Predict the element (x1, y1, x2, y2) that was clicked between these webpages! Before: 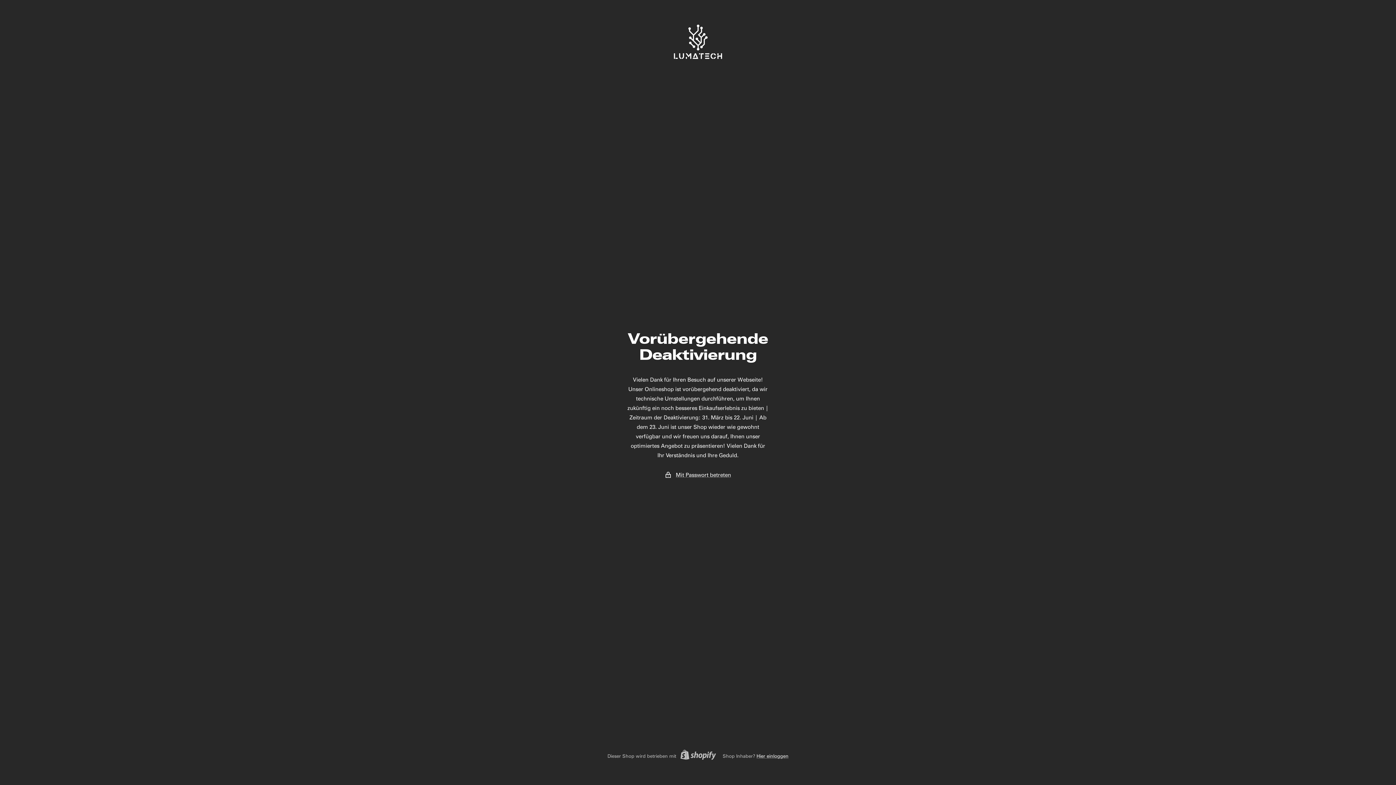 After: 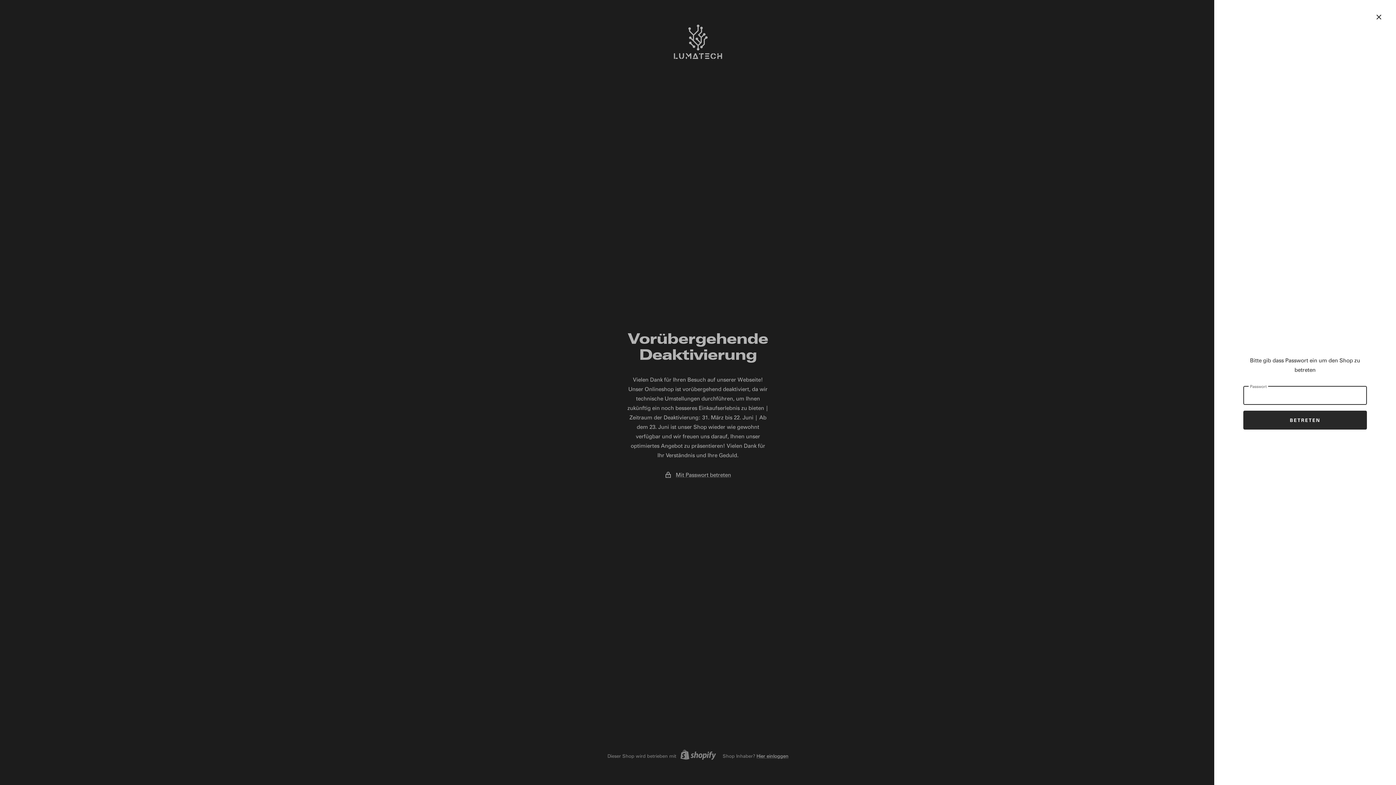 Action: bbox: (676, 470, 731, 479) label: Mit Passwort betreten